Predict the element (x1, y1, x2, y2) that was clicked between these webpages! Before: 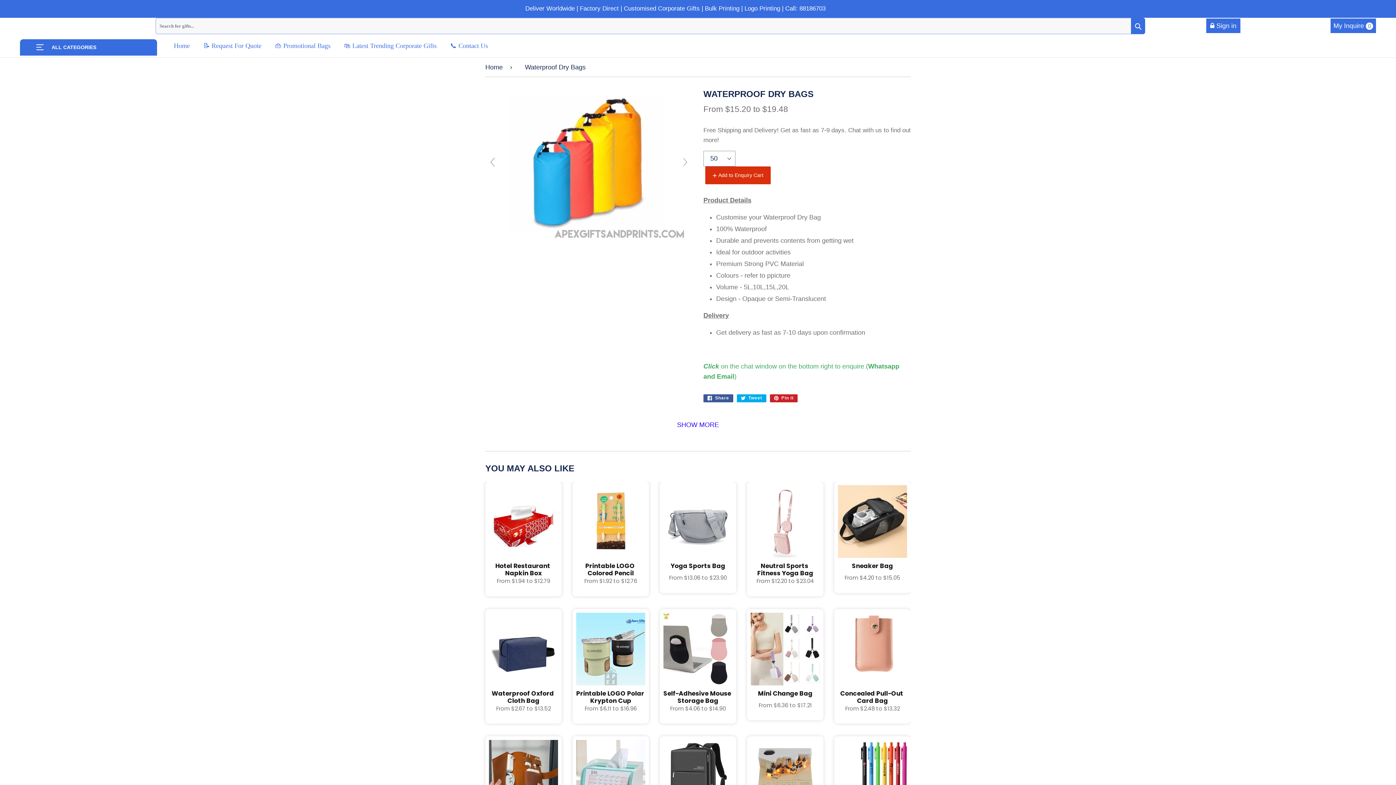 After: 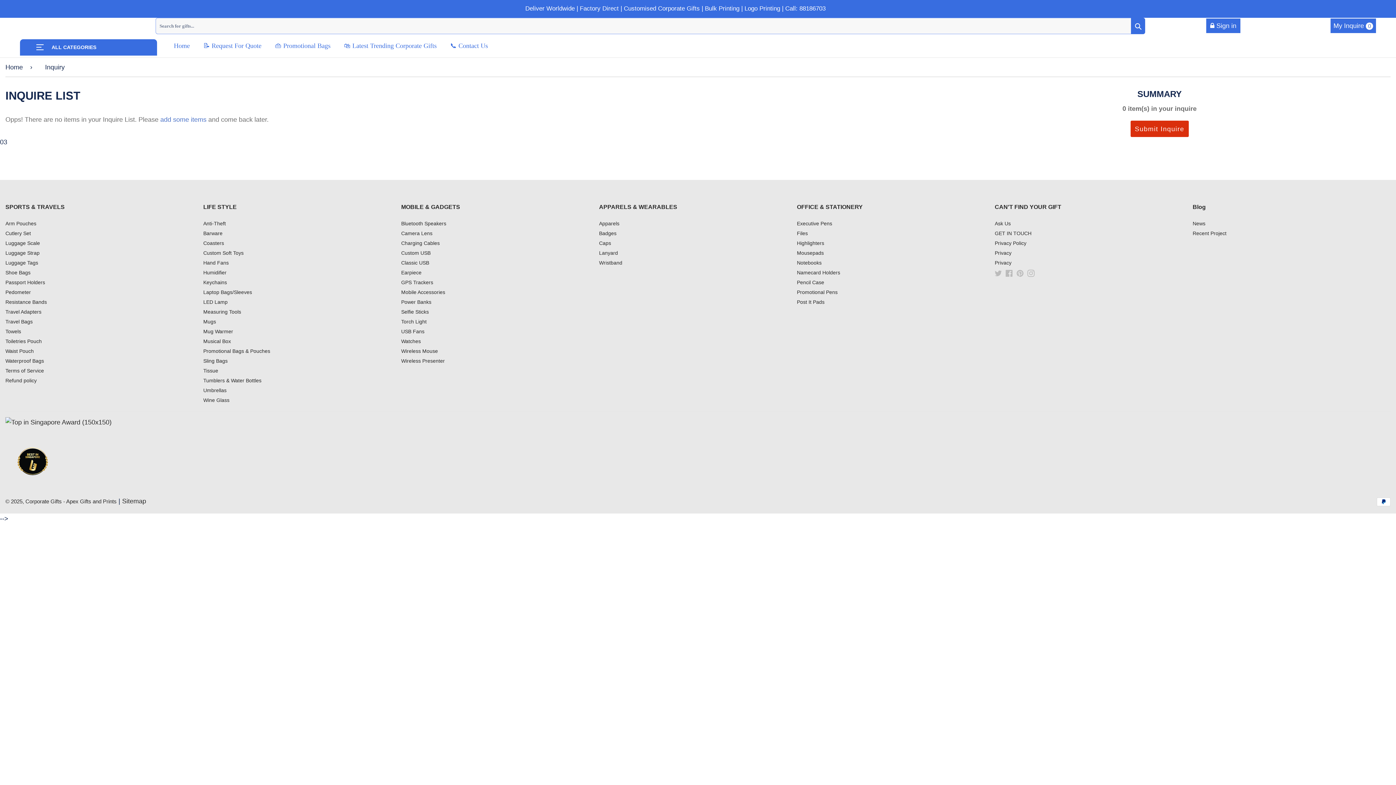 Action: label: My Inquire 0 bbox: (1330, 18, 1376, 33)